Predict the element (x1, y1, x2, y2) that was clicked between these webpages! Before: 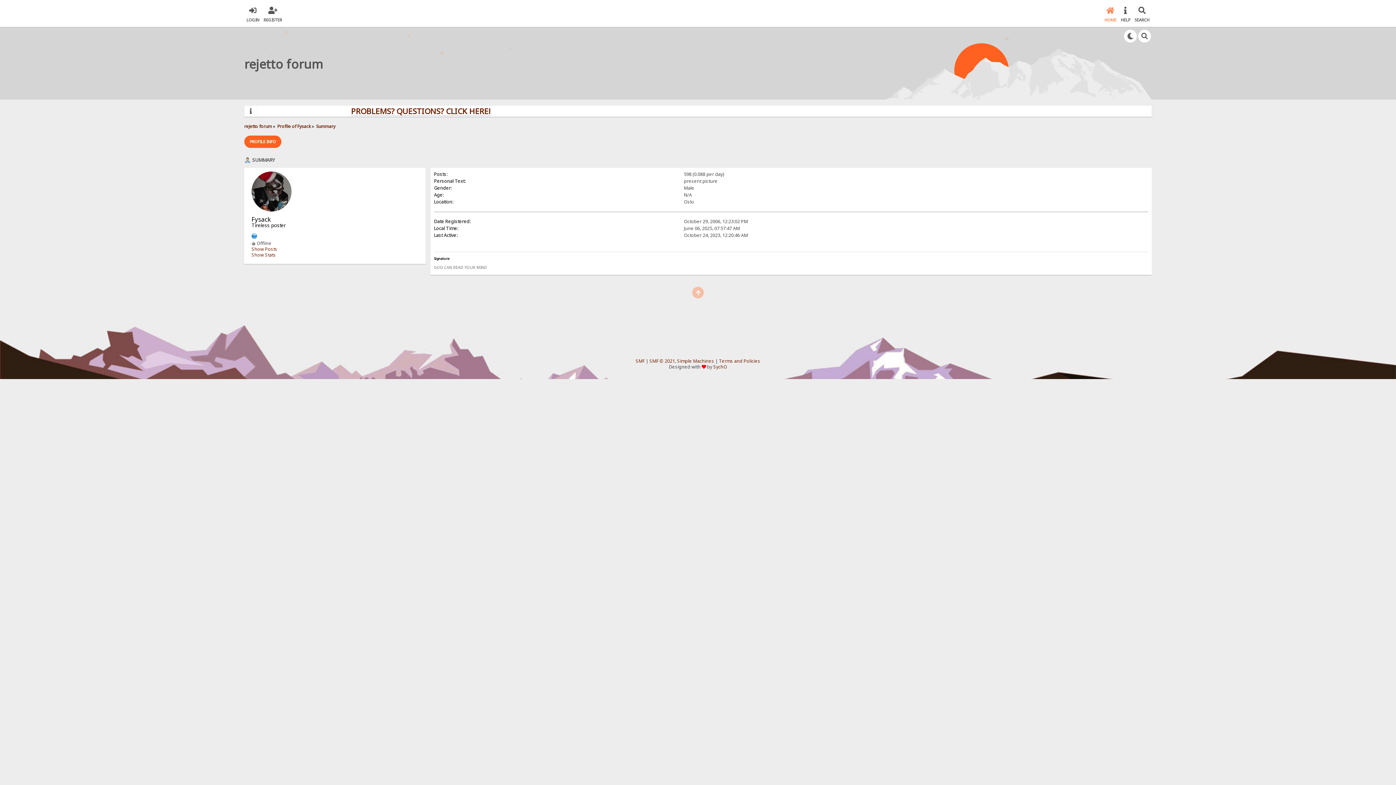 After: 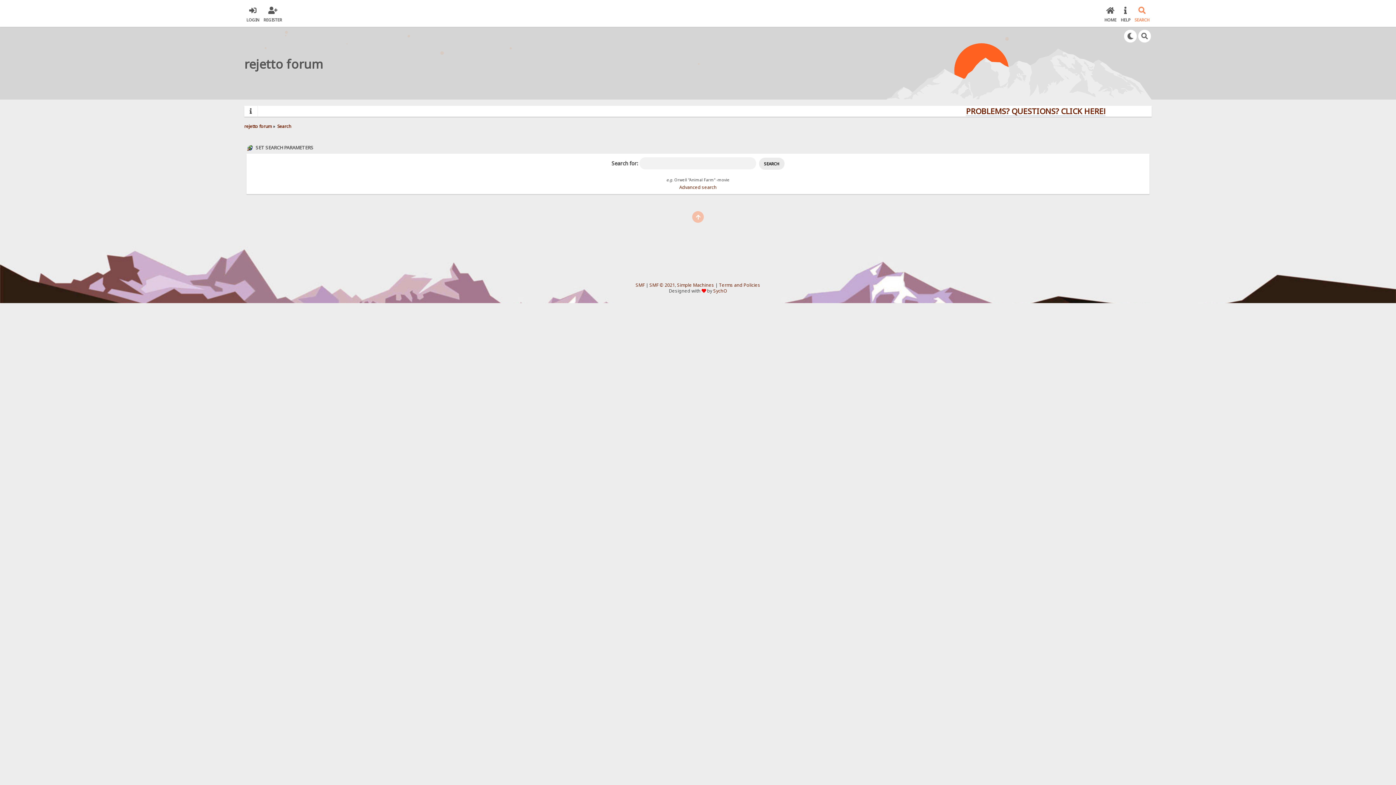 Action: bbox: (1134, 4, 1149, 22) label: SEARCH